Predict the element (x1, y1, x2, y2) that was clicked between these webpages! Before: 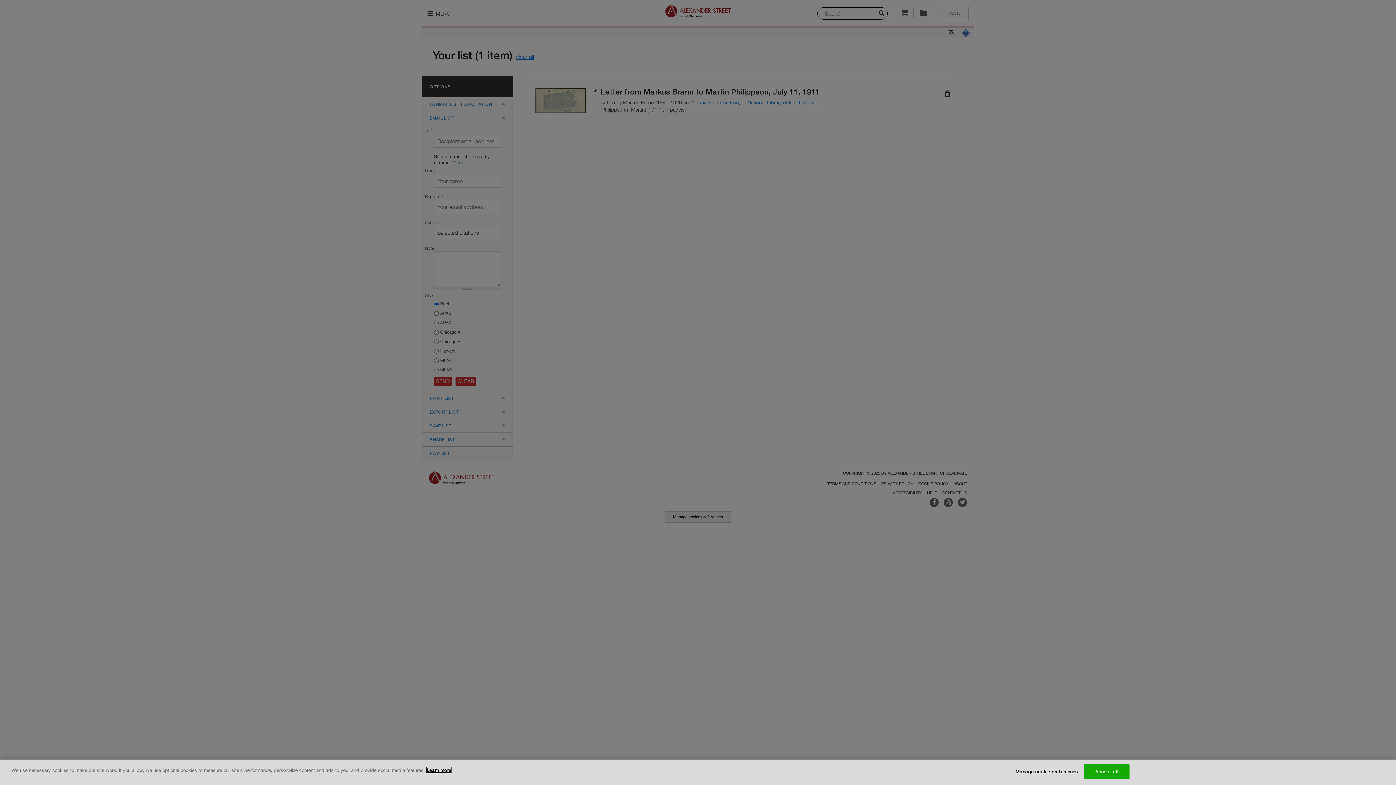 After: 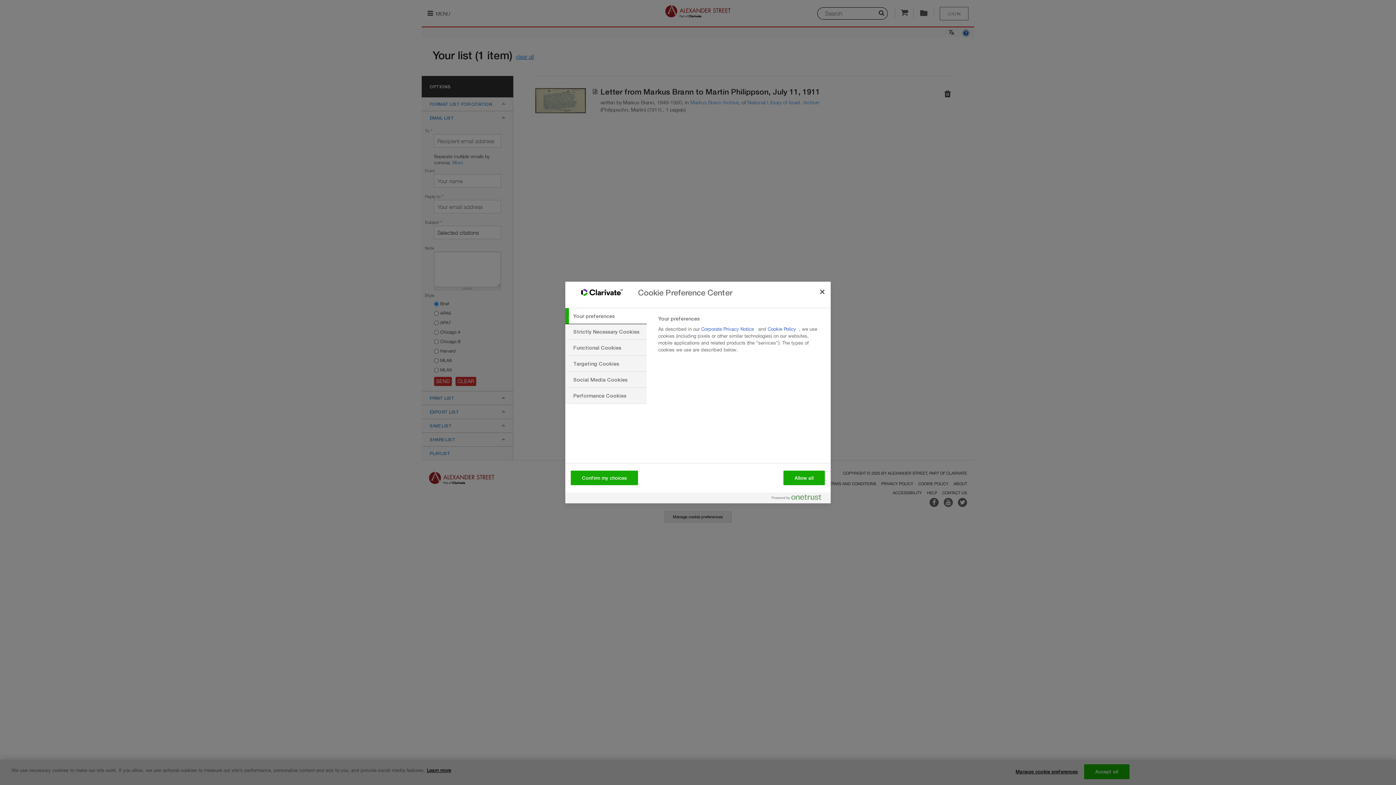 Action: bbox: (1015, 765, 1078, 779) label: Manage cookie preferences